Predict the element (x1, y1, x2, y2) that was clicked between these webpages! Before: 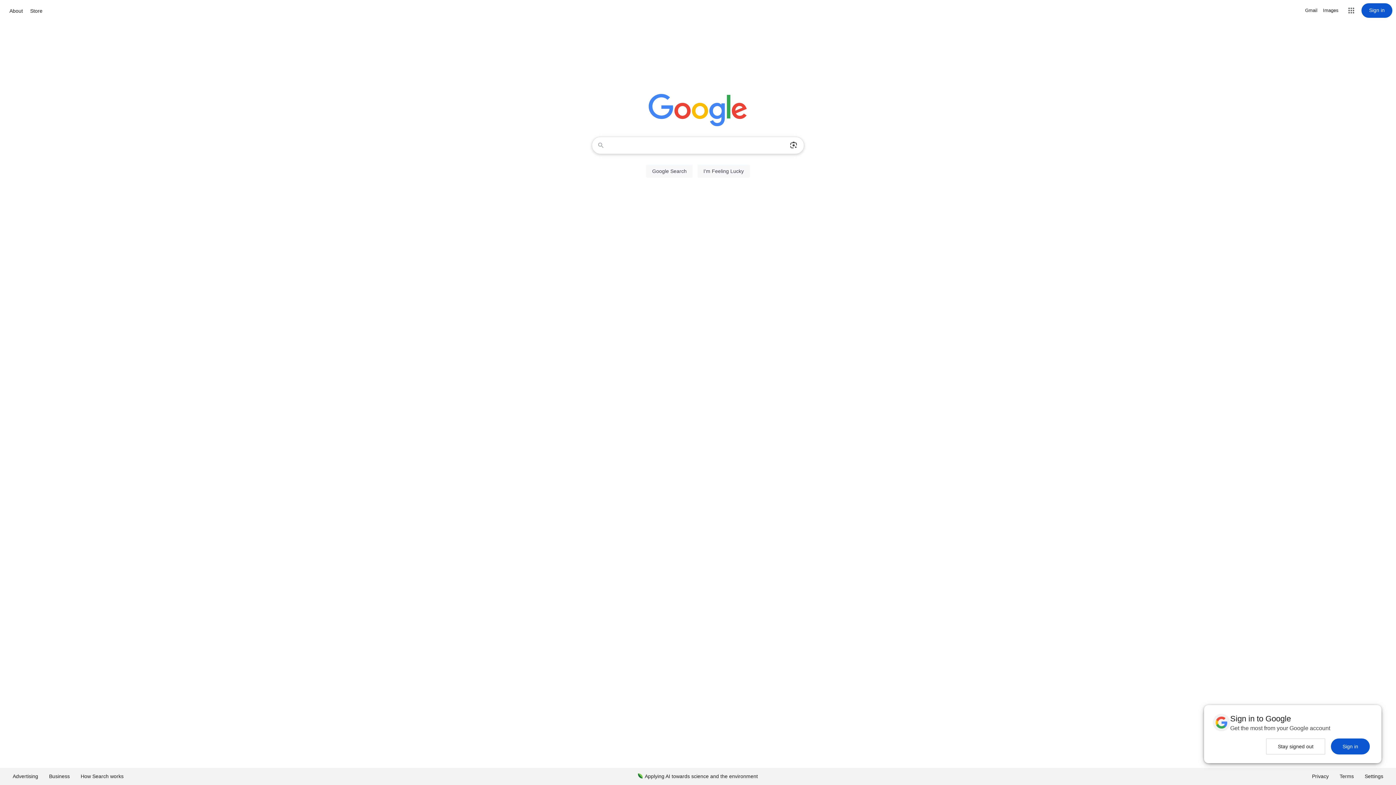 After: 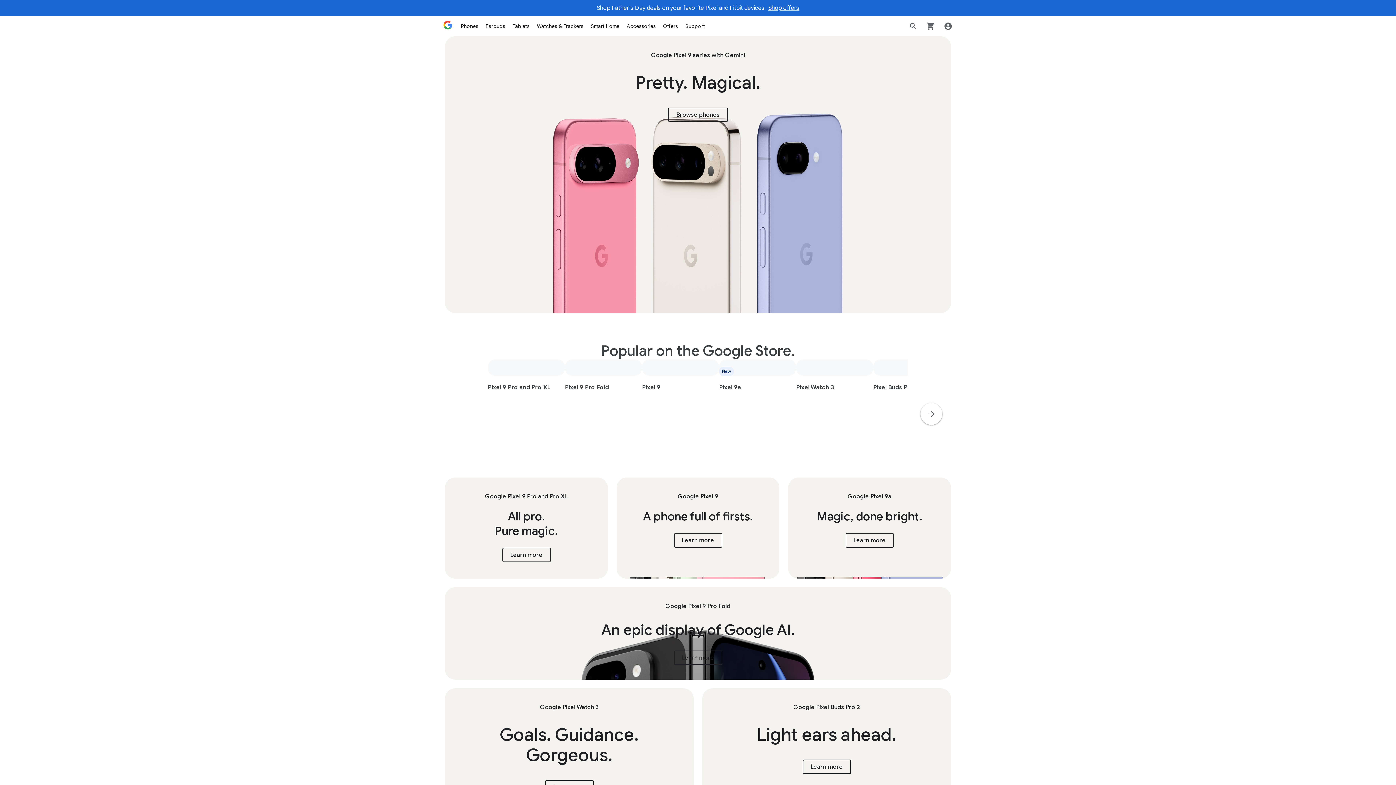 Action: bbox: (28, 6, 44, 15) label: Store